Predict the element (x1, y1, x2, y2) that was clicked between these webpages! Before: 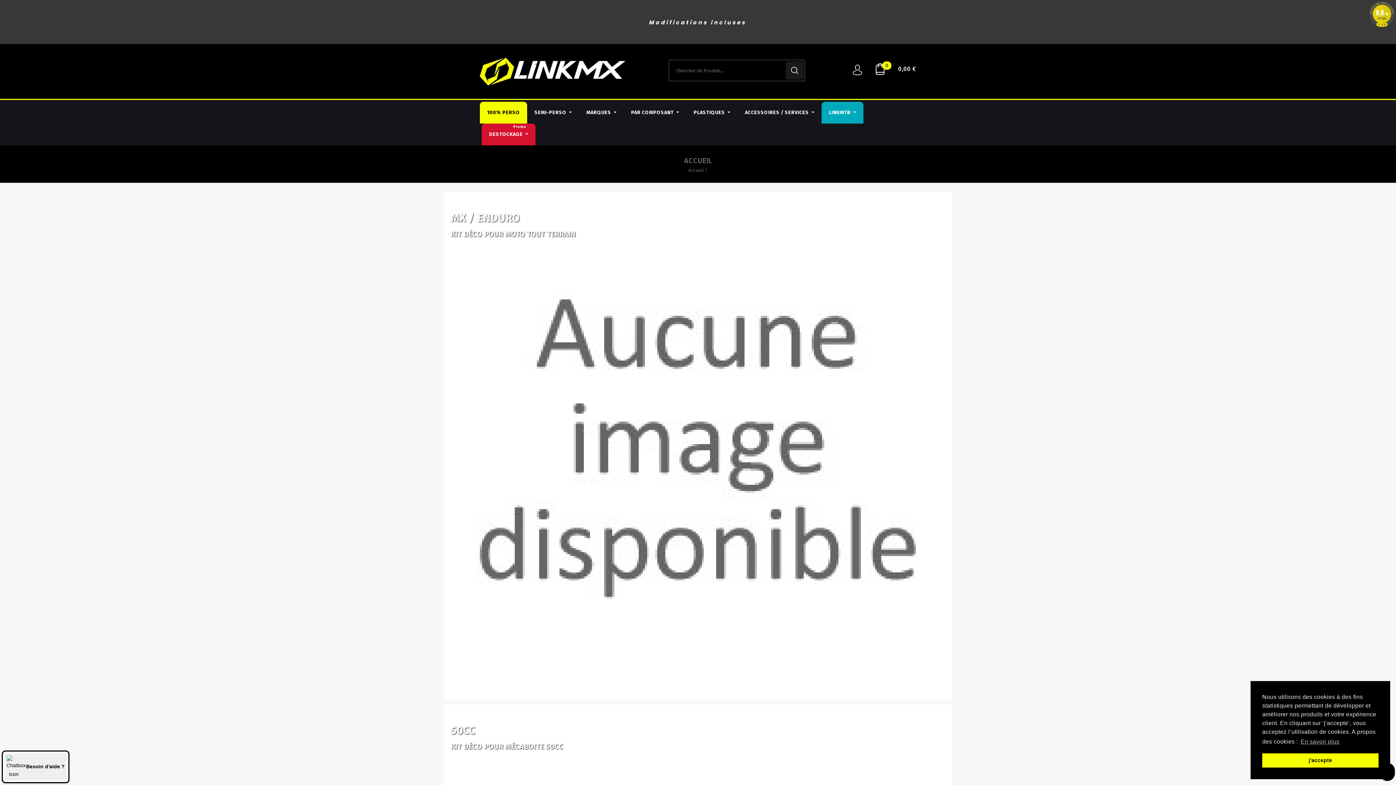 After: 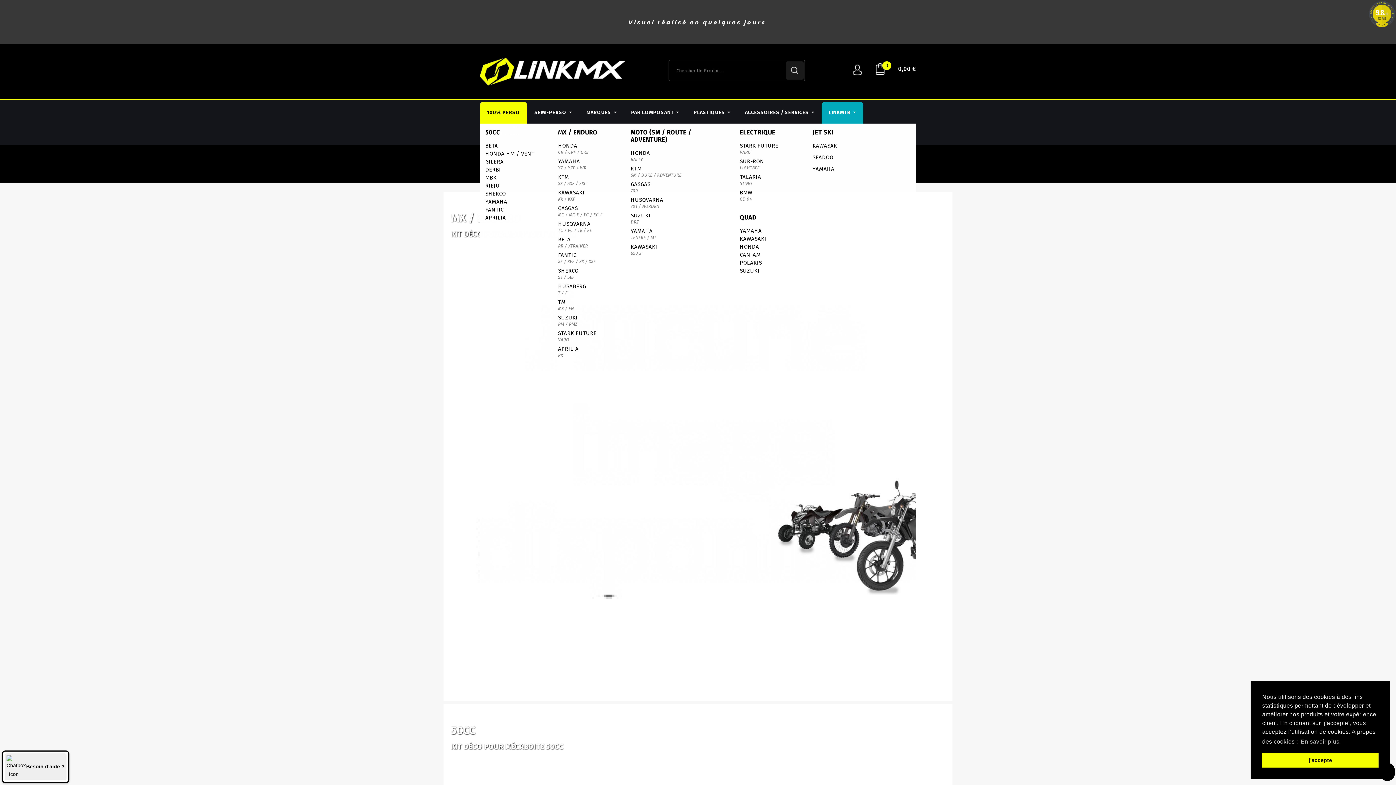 Action: bbox: (582, 101, 620, 123) label: MARQUES